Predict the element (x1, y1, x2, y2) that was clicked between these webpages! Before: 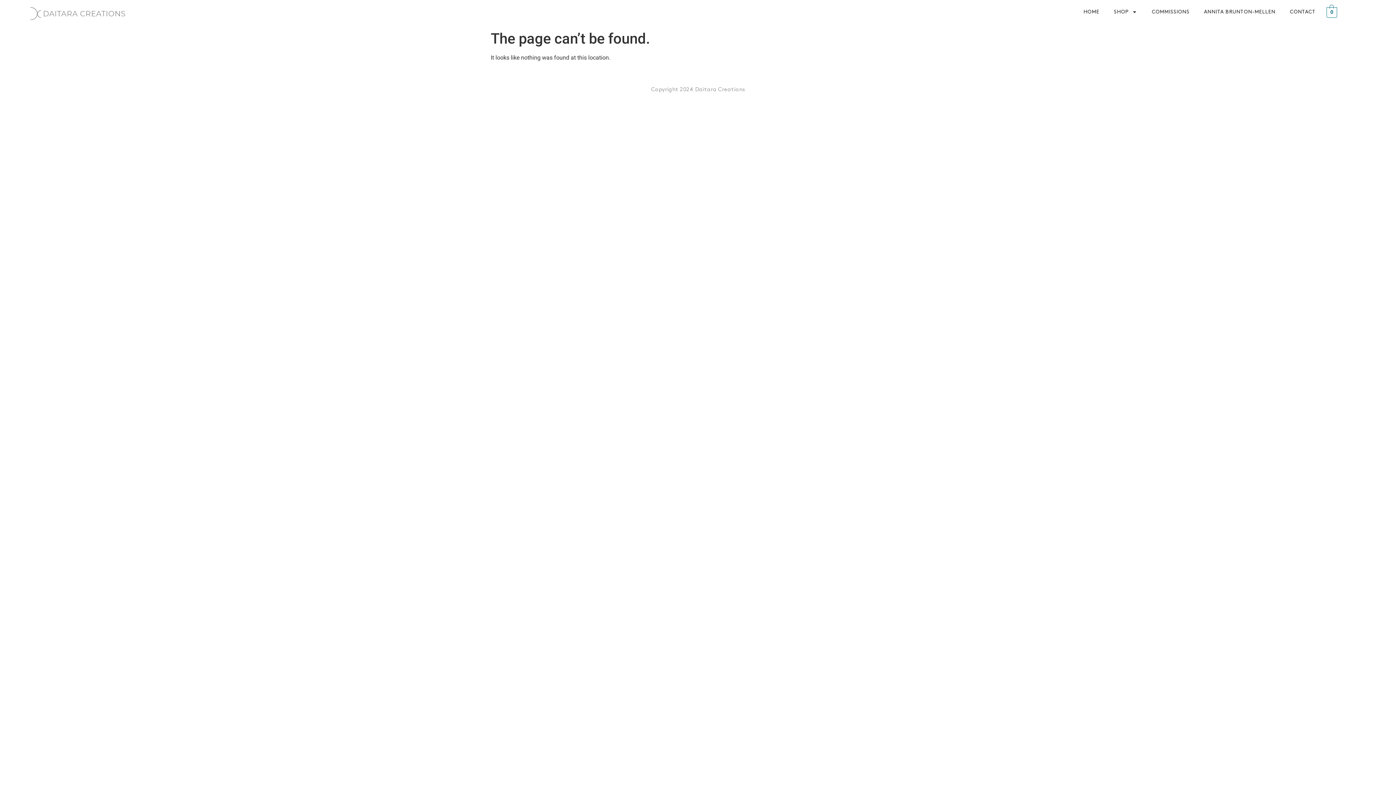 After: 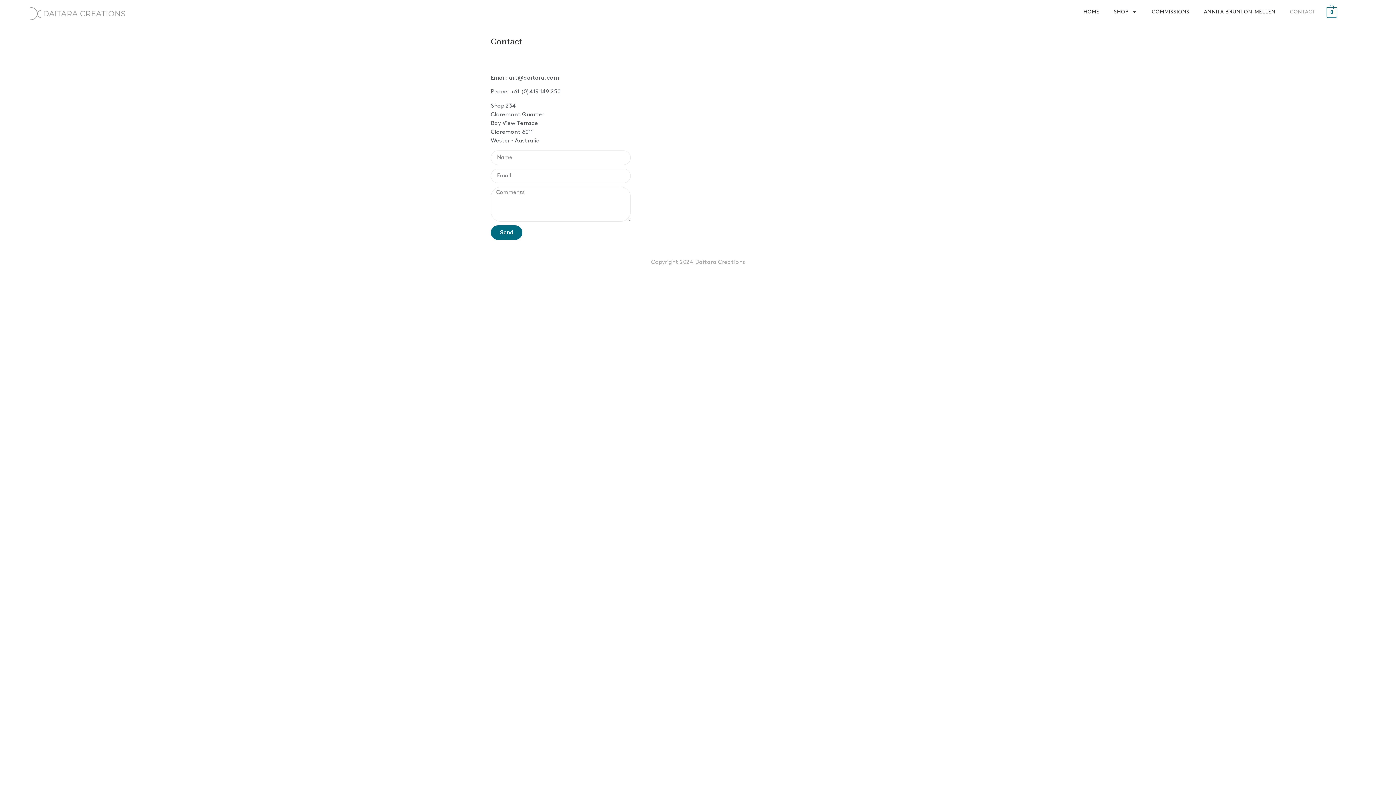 Action: label: CONTACT bbox: (1282, 3, 1323, 20)